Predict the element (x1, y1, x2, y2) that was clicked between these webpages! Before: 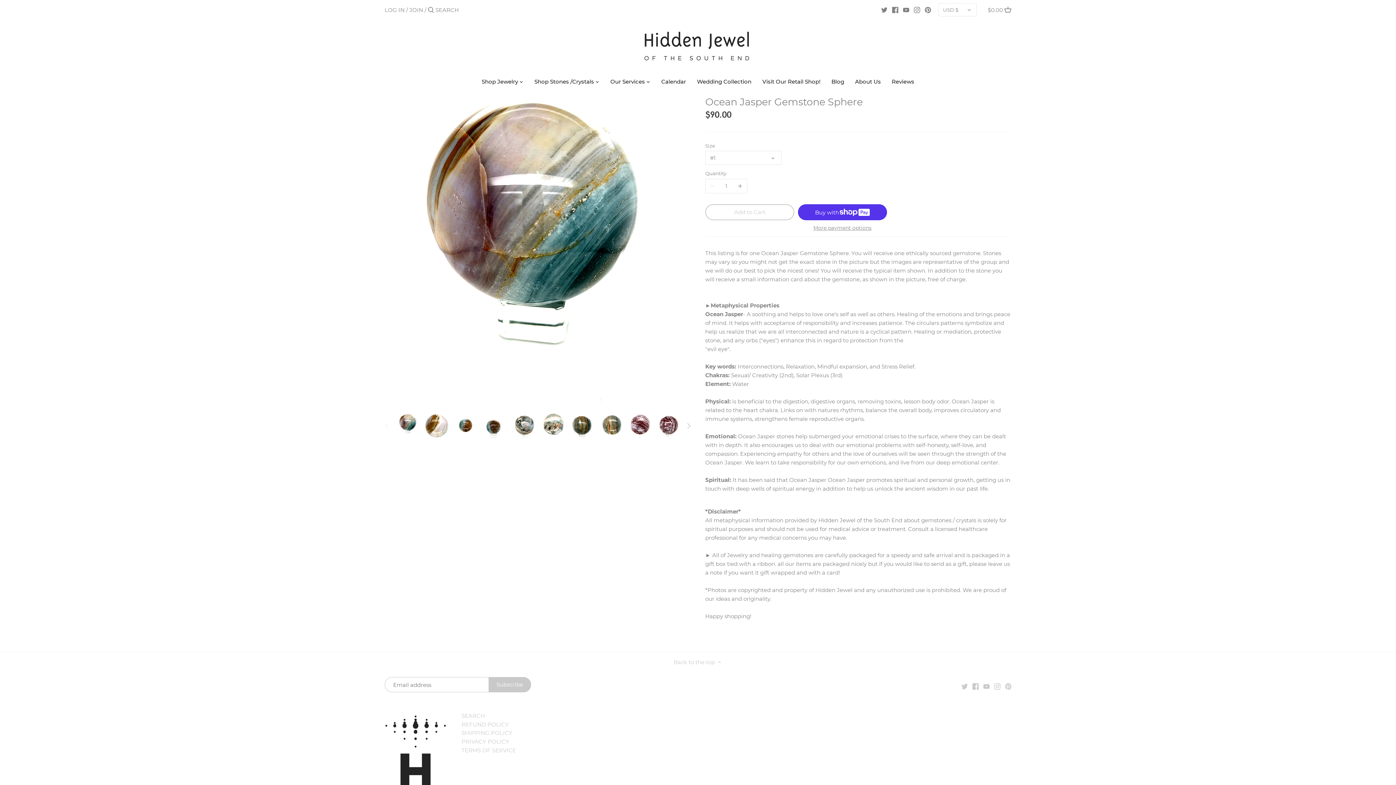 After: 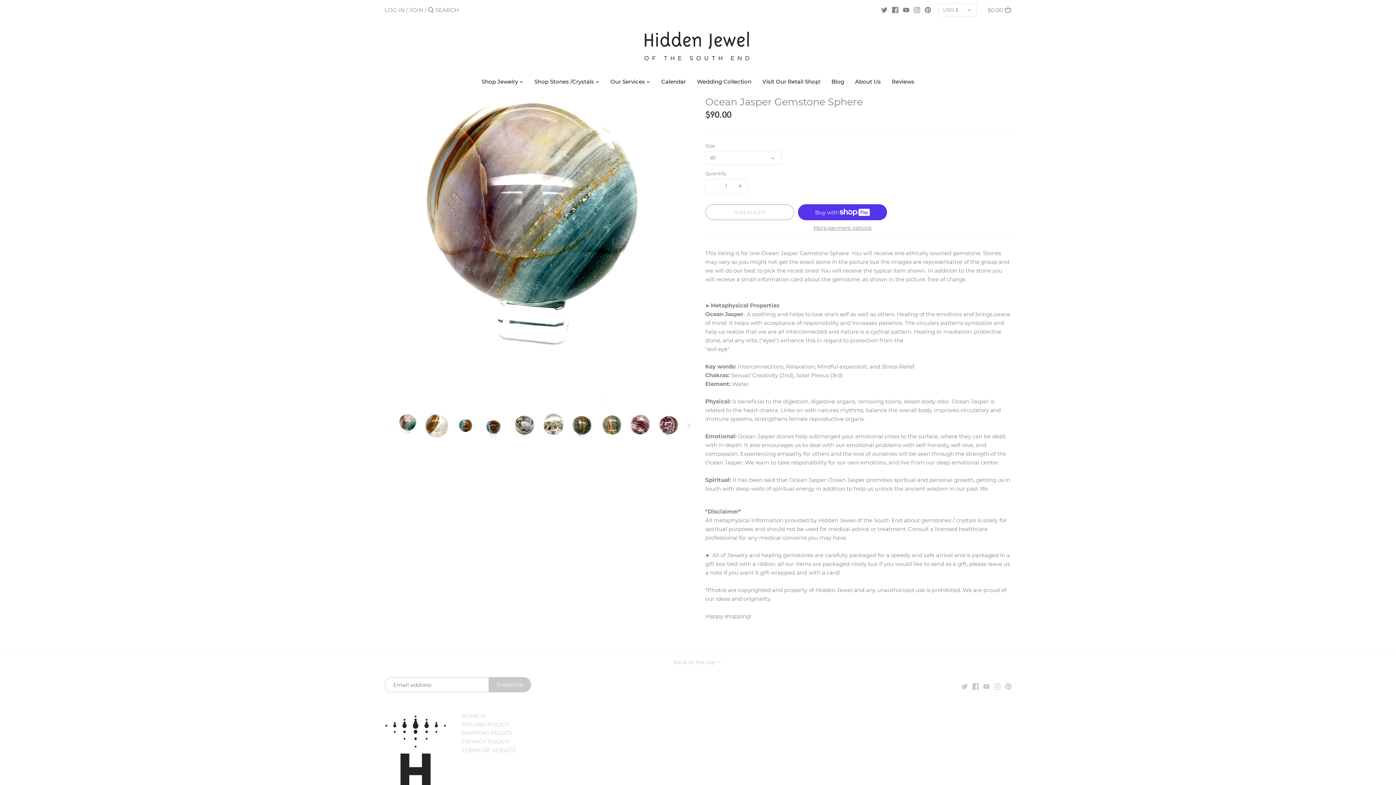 Action: label: Instagram bbox: (994, 682, 1000, 690)